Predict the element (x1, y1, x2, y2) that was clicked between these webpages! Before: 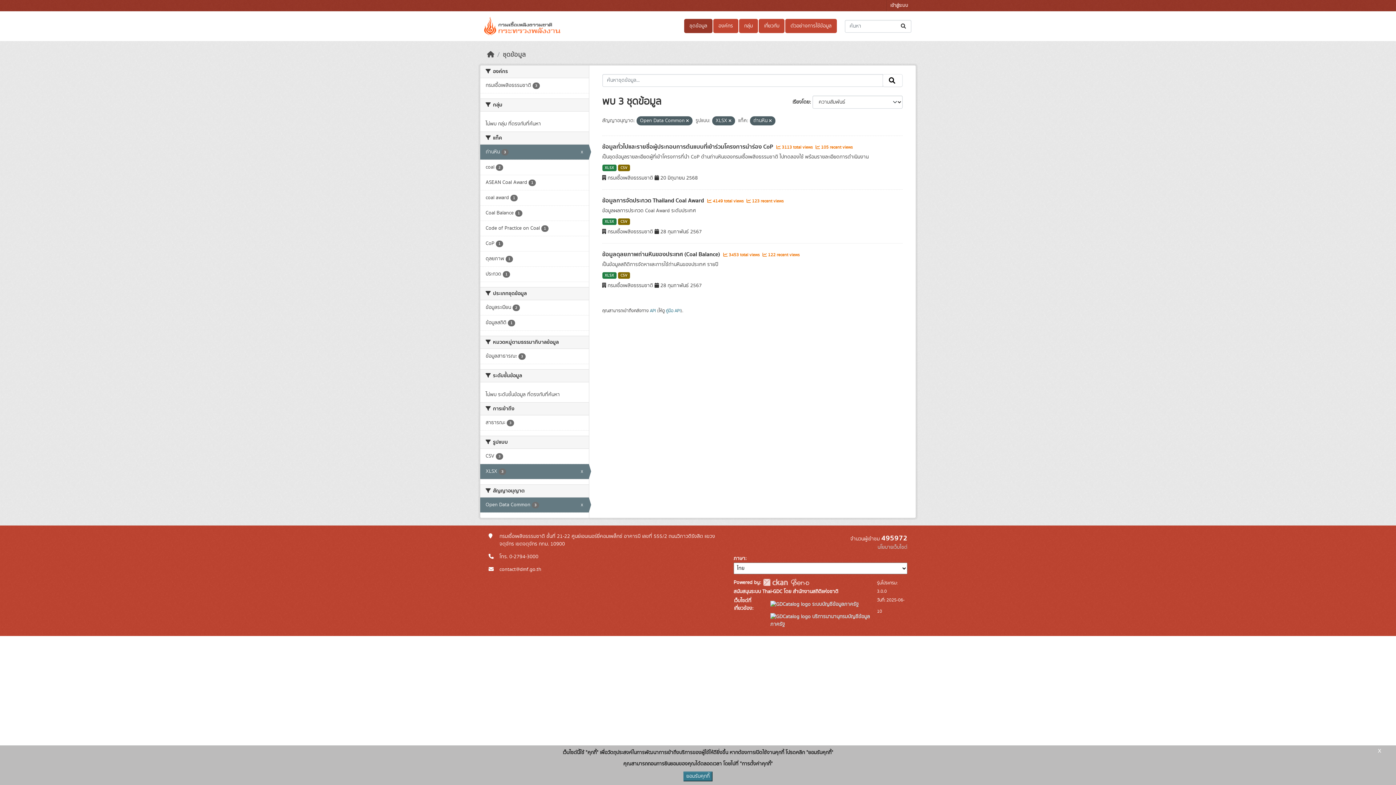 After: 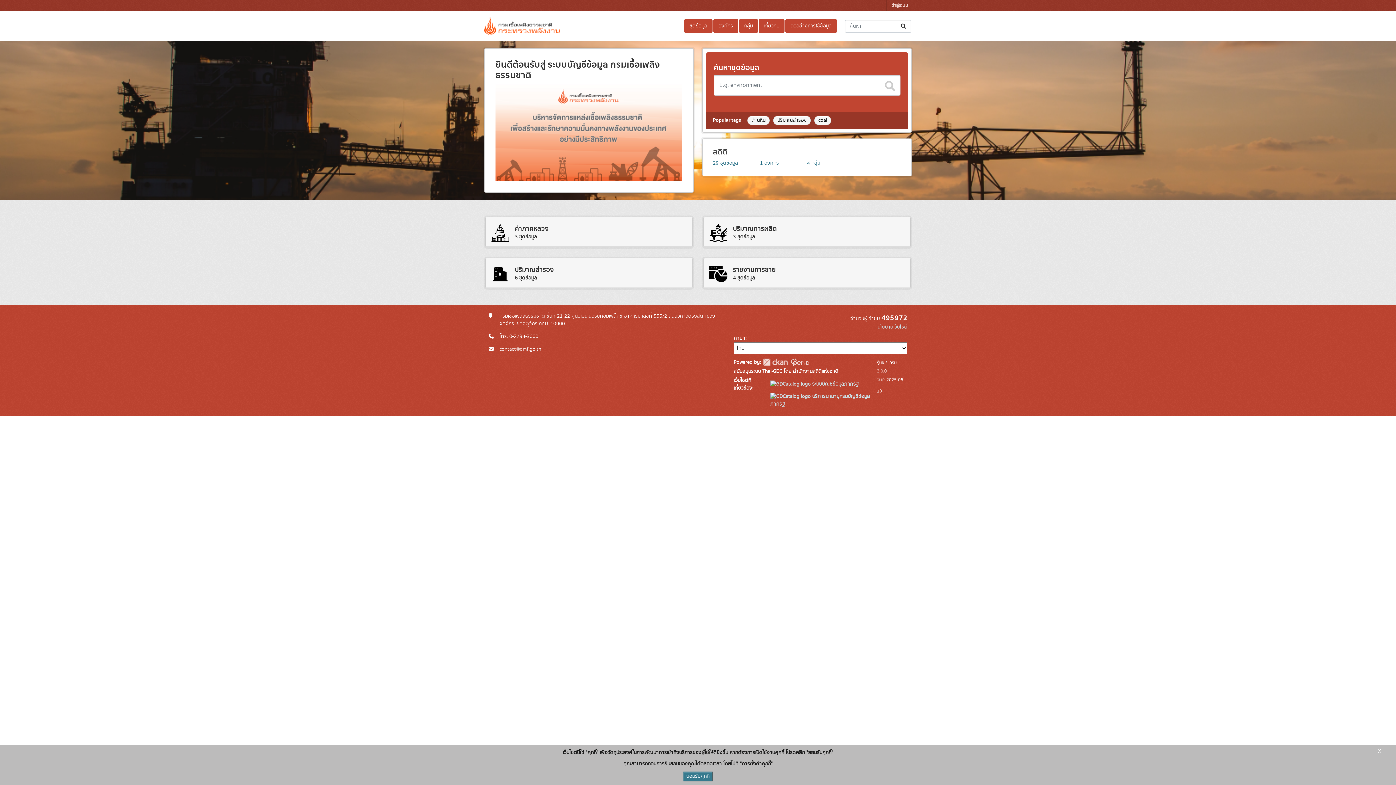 Action: label: หน้าหลัก bbox: (487, 50, 494, 59)